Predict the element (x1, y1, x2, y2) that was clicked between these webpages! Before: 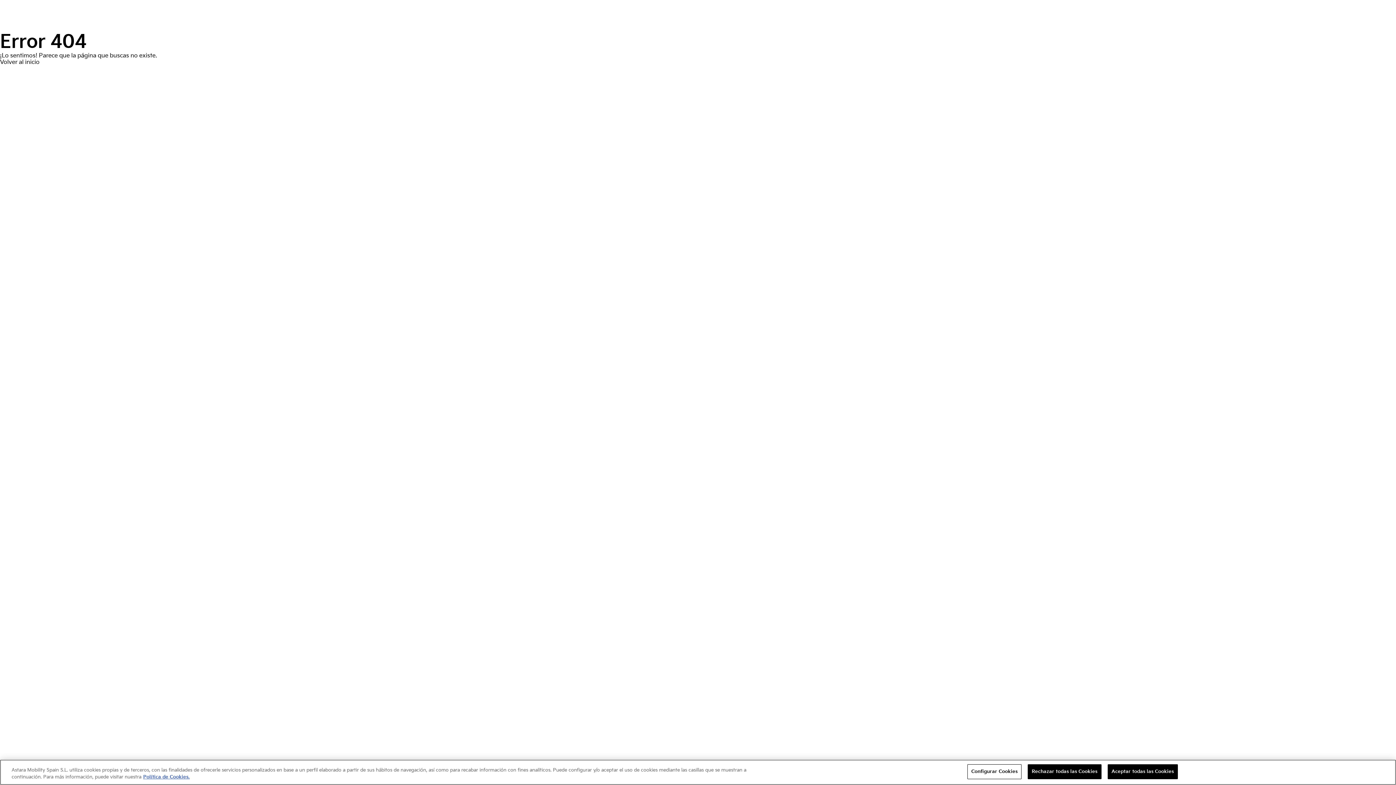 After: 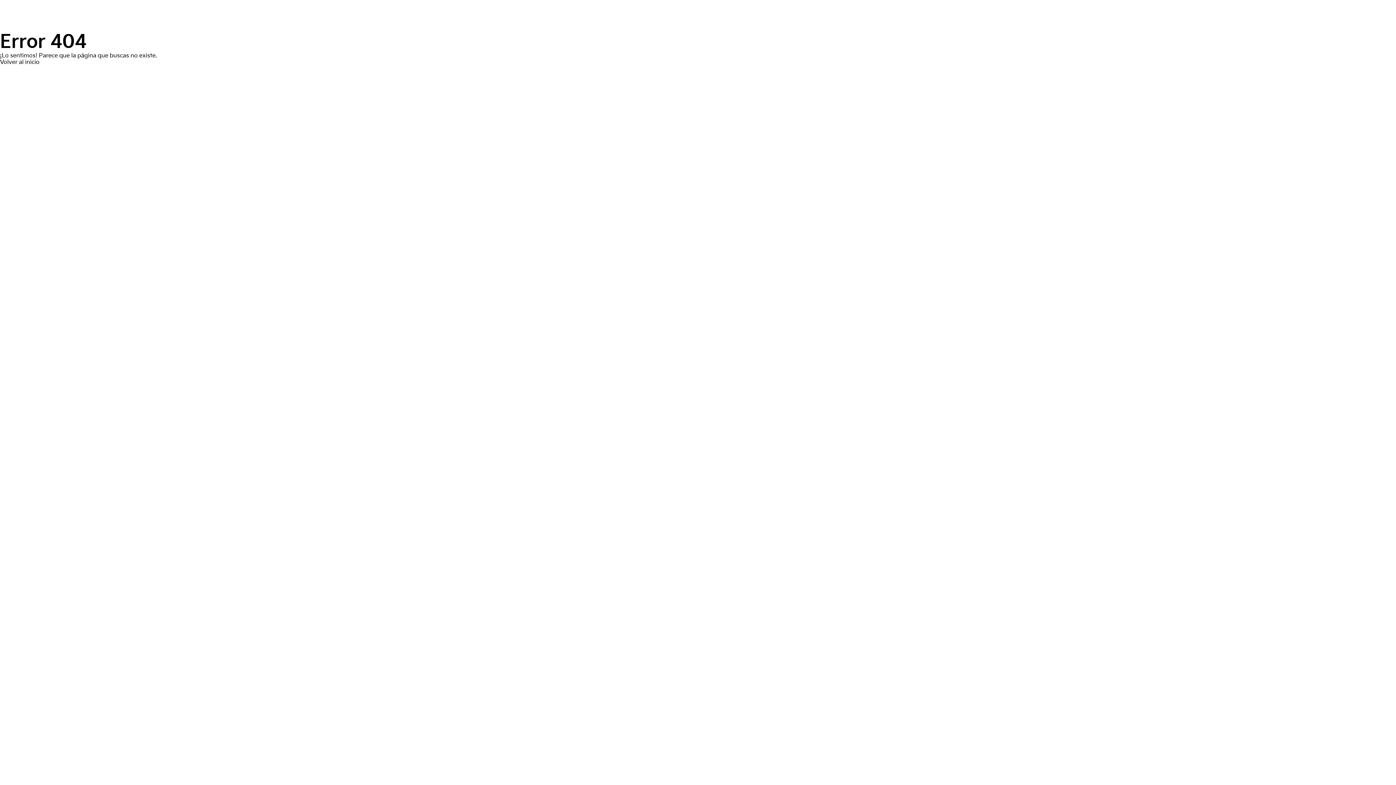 Action: label: Rechazar todas las Cookies bbox: (1028, 764, 1101, 779)